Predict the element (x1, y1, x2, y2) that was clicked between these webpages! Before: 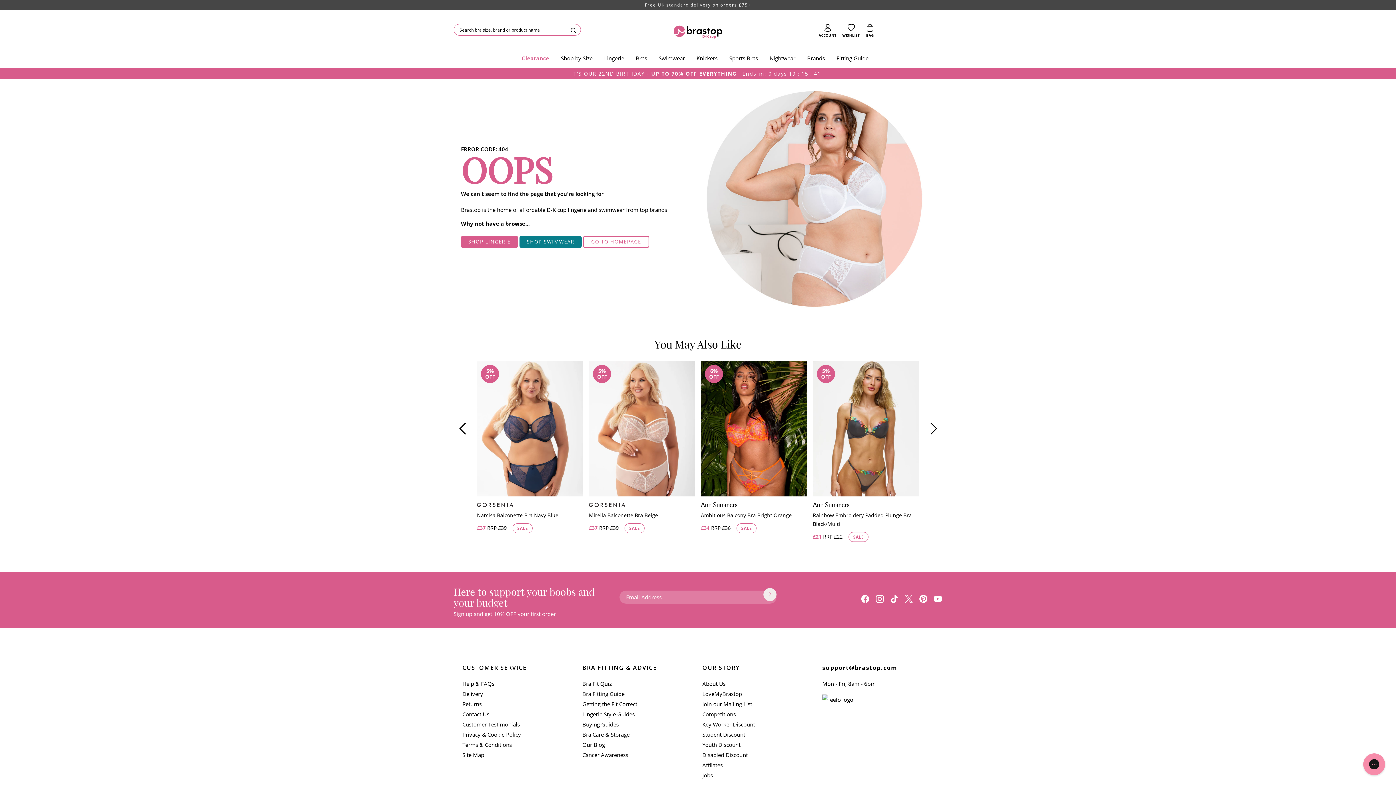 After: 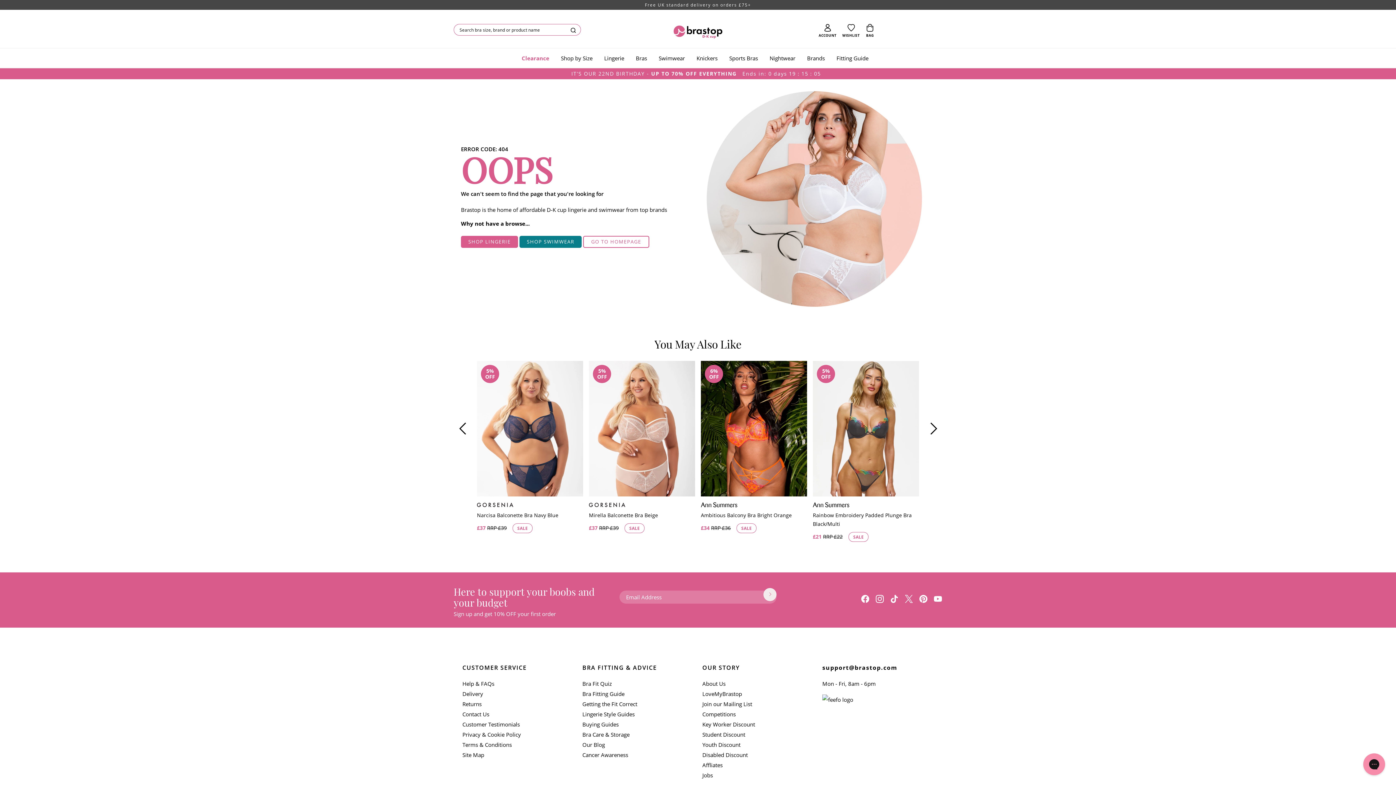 Action: bbox: (890, 595, 898, 603)